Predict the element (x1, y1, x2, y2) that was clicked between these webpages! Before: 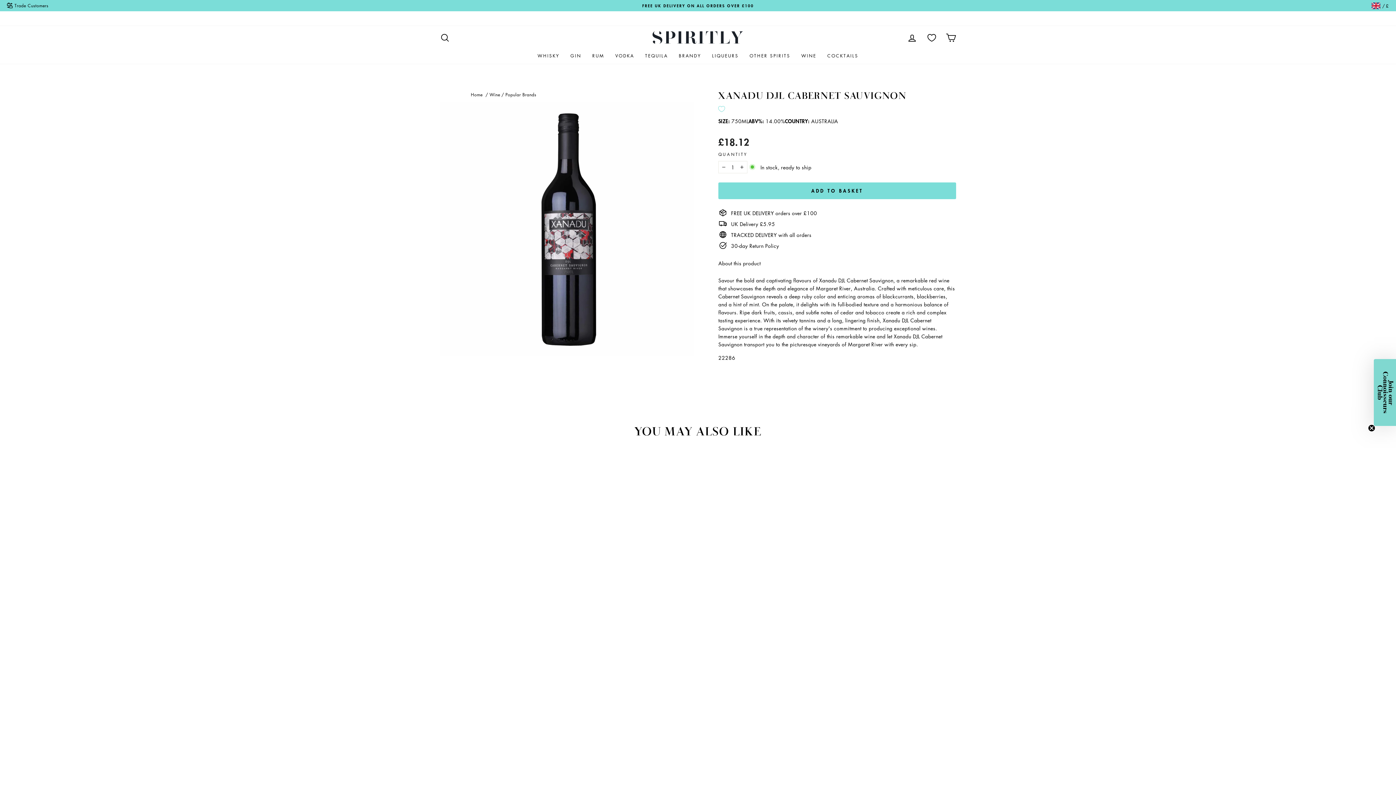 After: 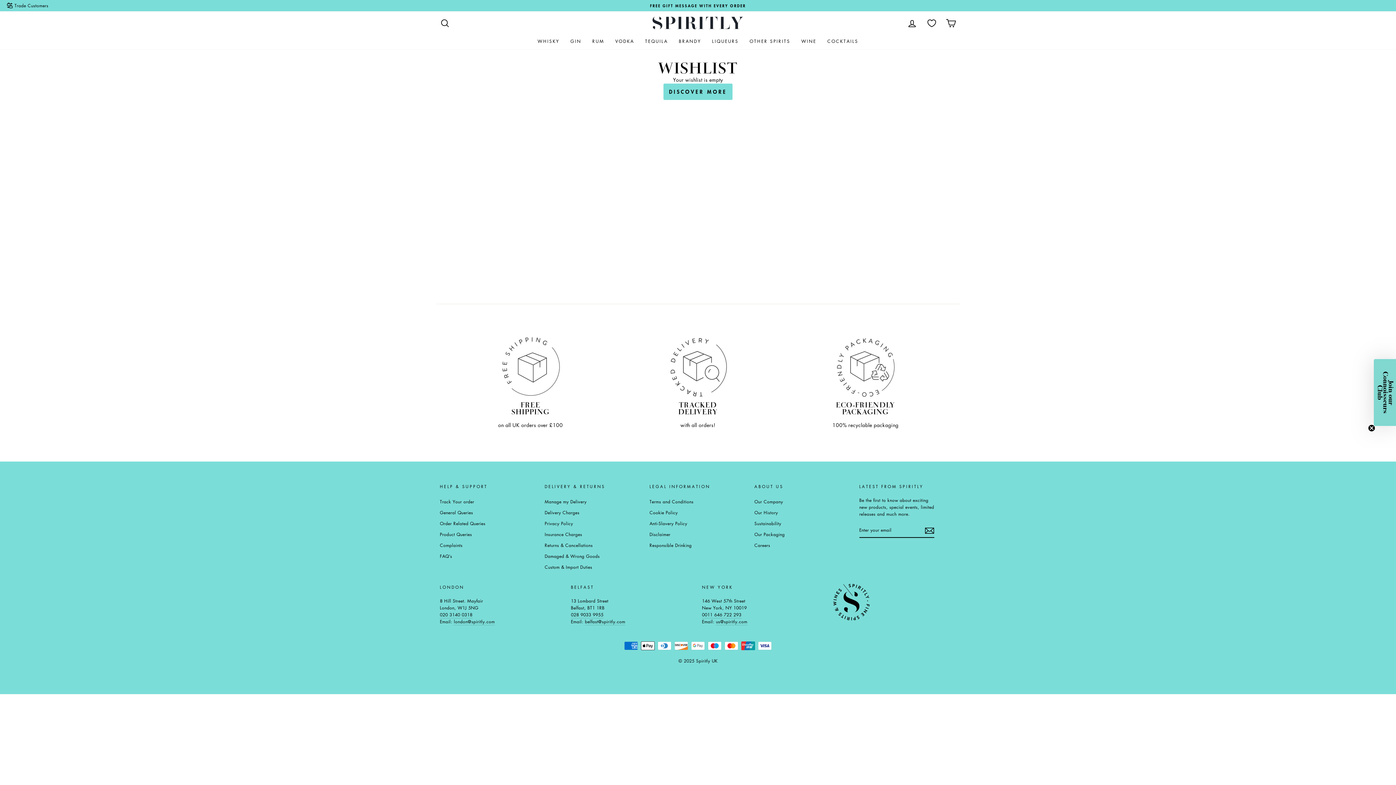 Action: label: Wishlist bbox: (923, 31, 940, 44)